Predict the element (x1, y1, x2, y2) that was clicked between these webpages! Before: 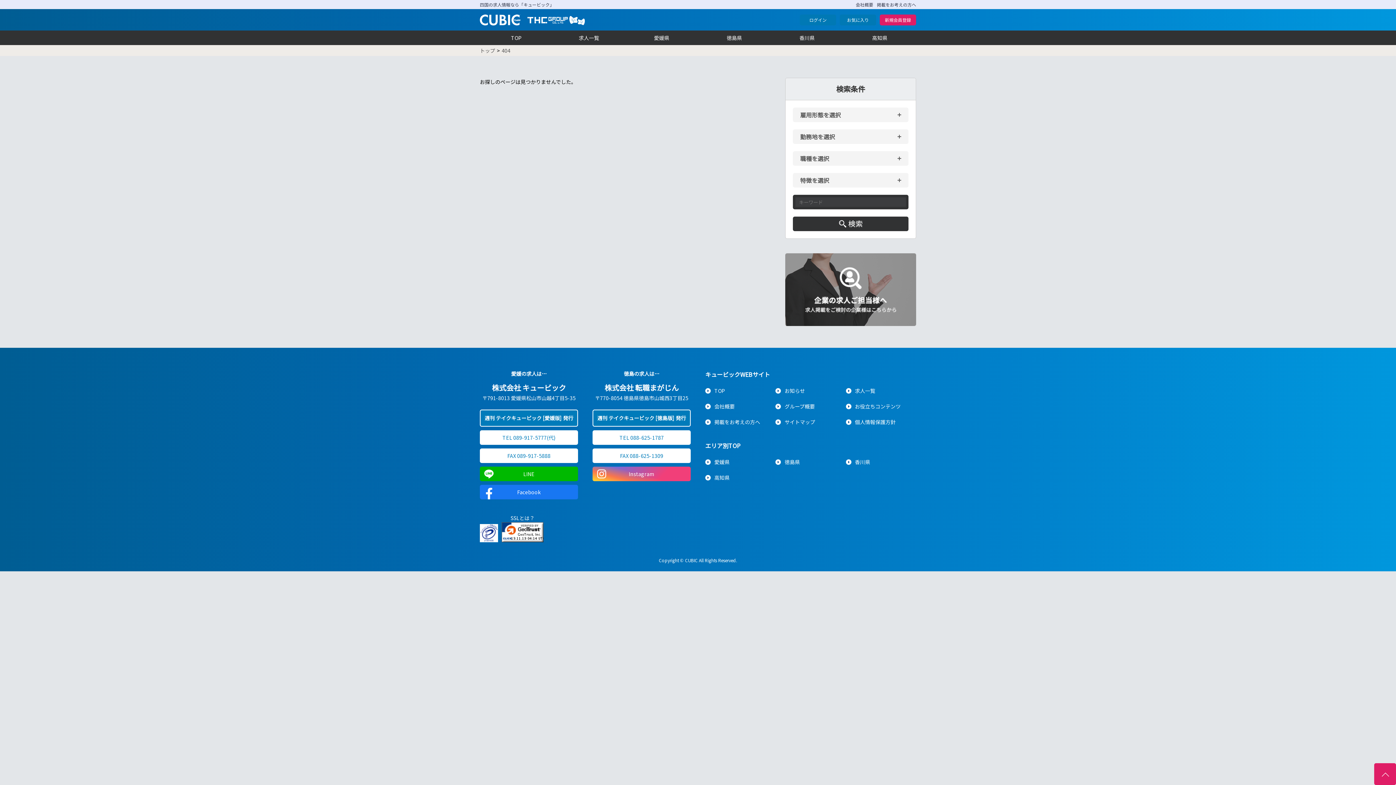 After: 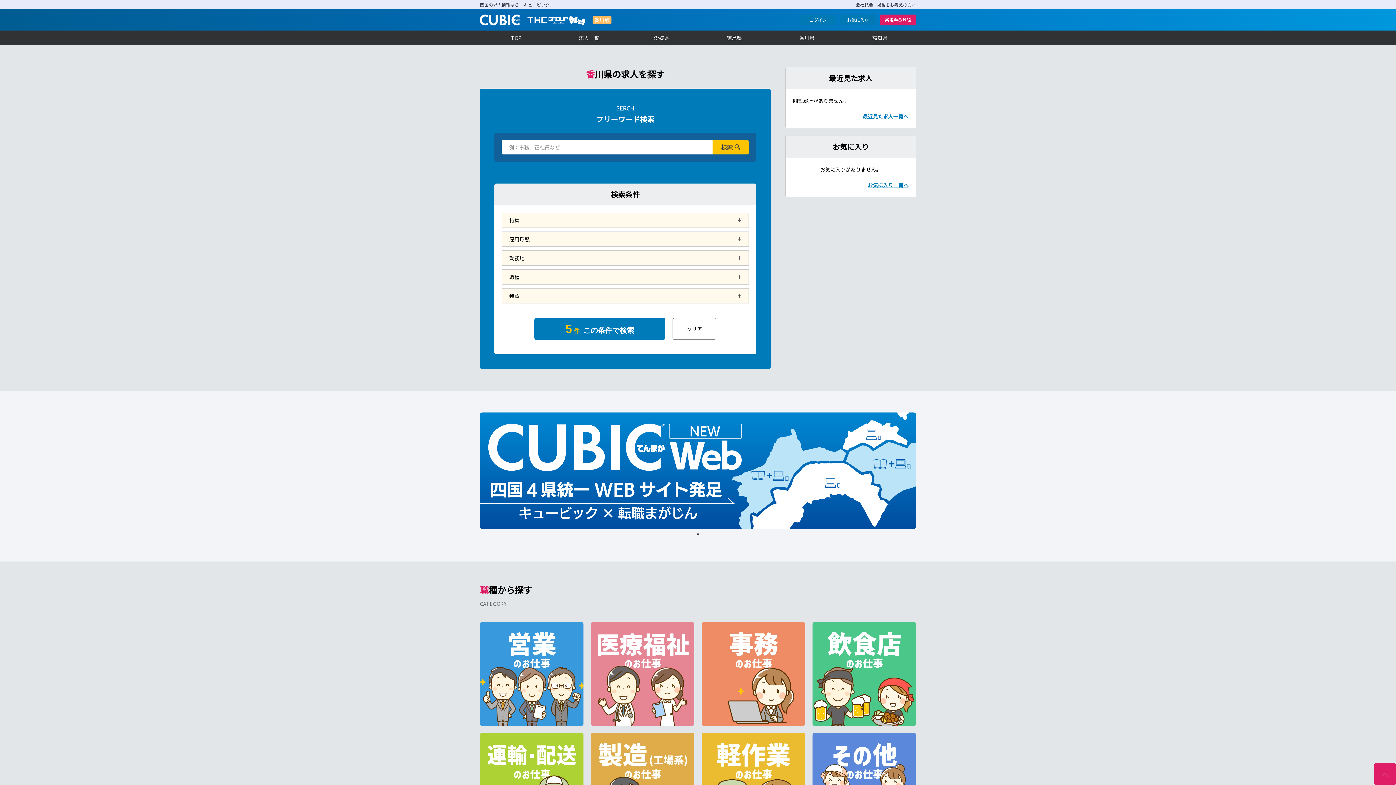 Action: bbox: (770, 30, 843, 45) label: 香川県